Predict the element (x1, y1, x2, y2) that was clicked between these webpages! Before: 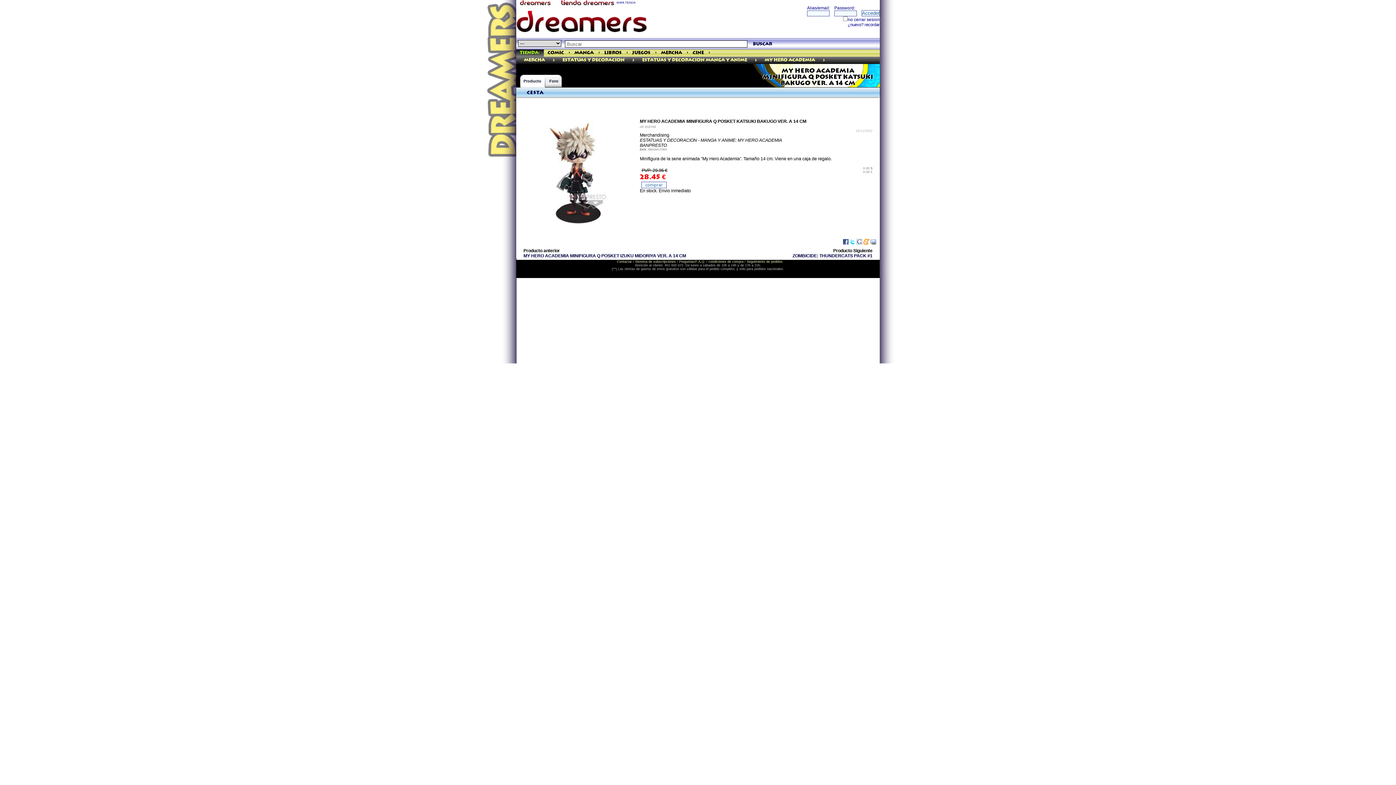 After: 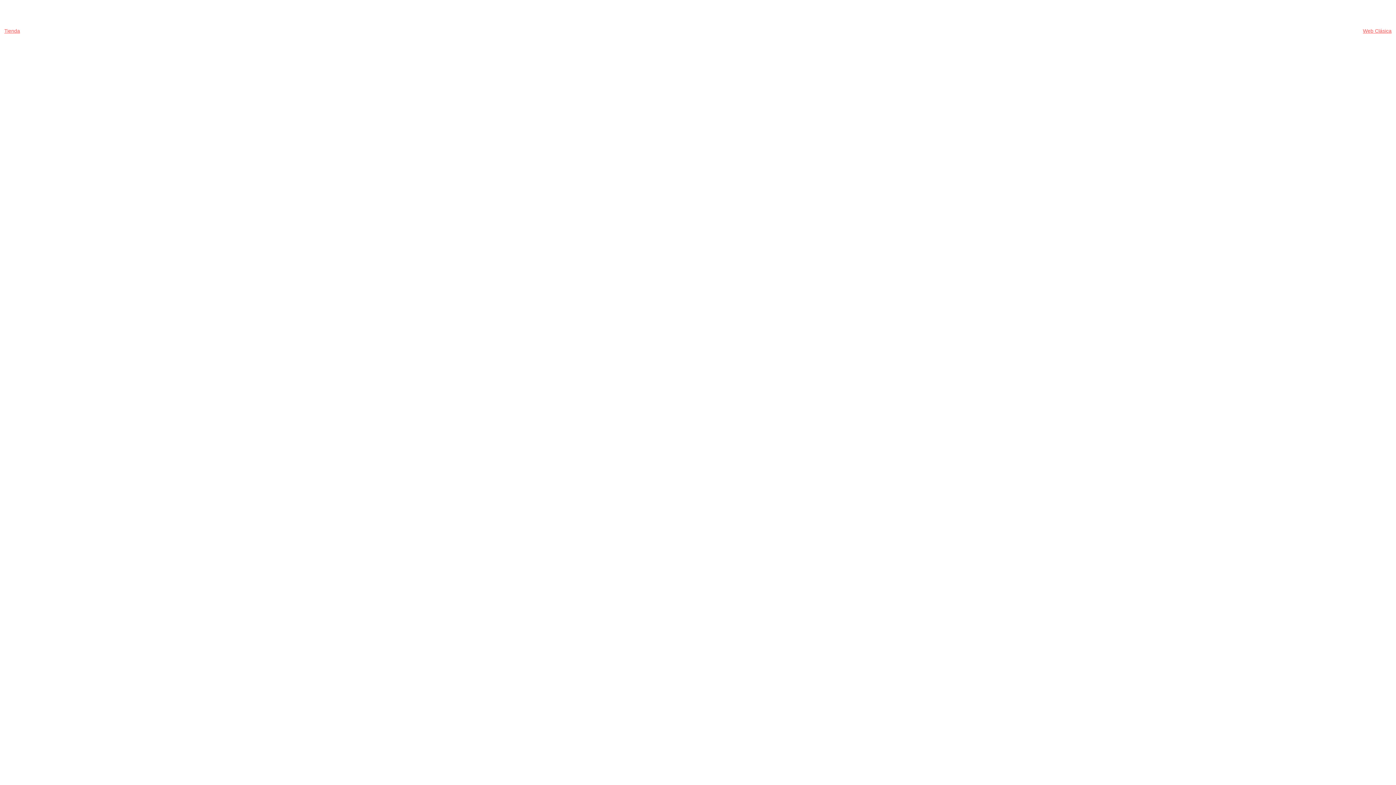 Action: bbox: (520, 0, 560, 4)